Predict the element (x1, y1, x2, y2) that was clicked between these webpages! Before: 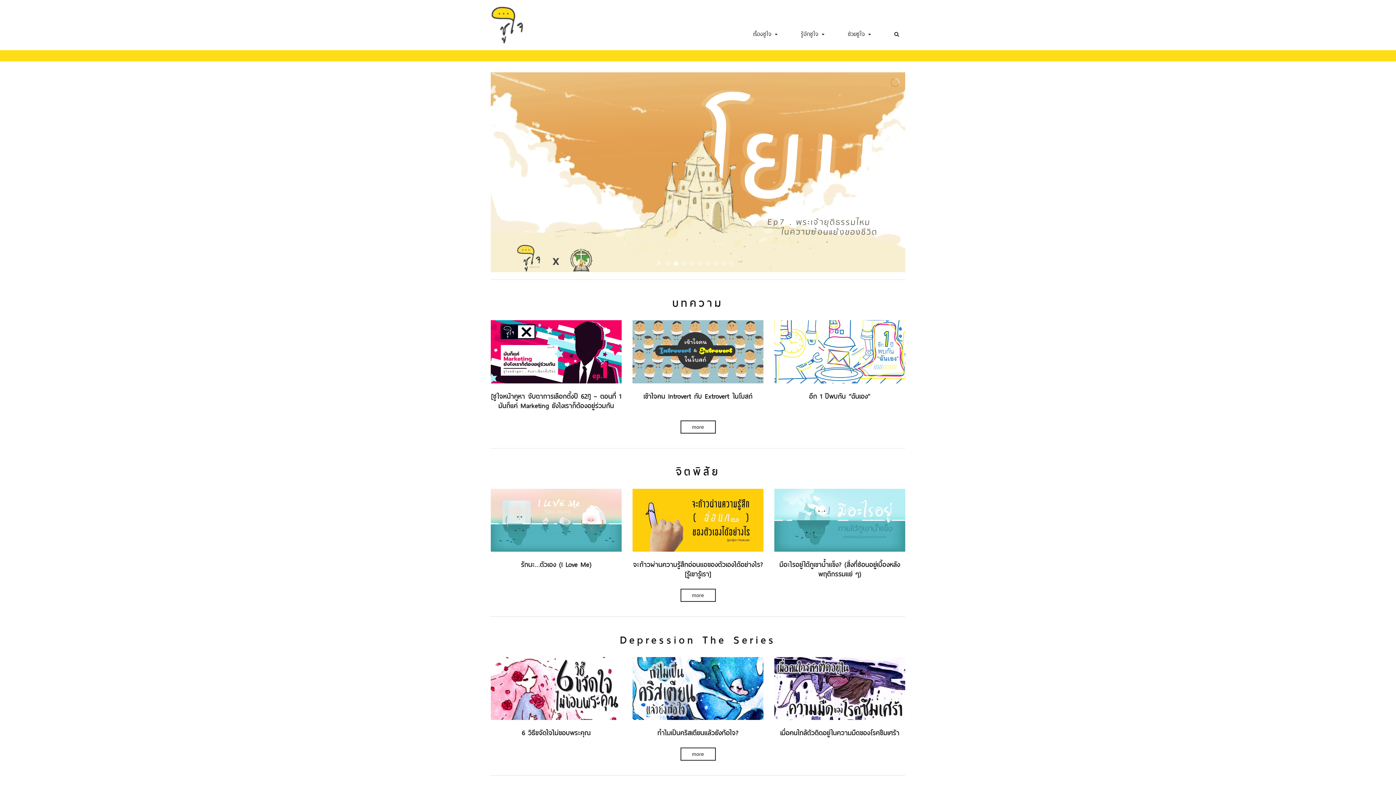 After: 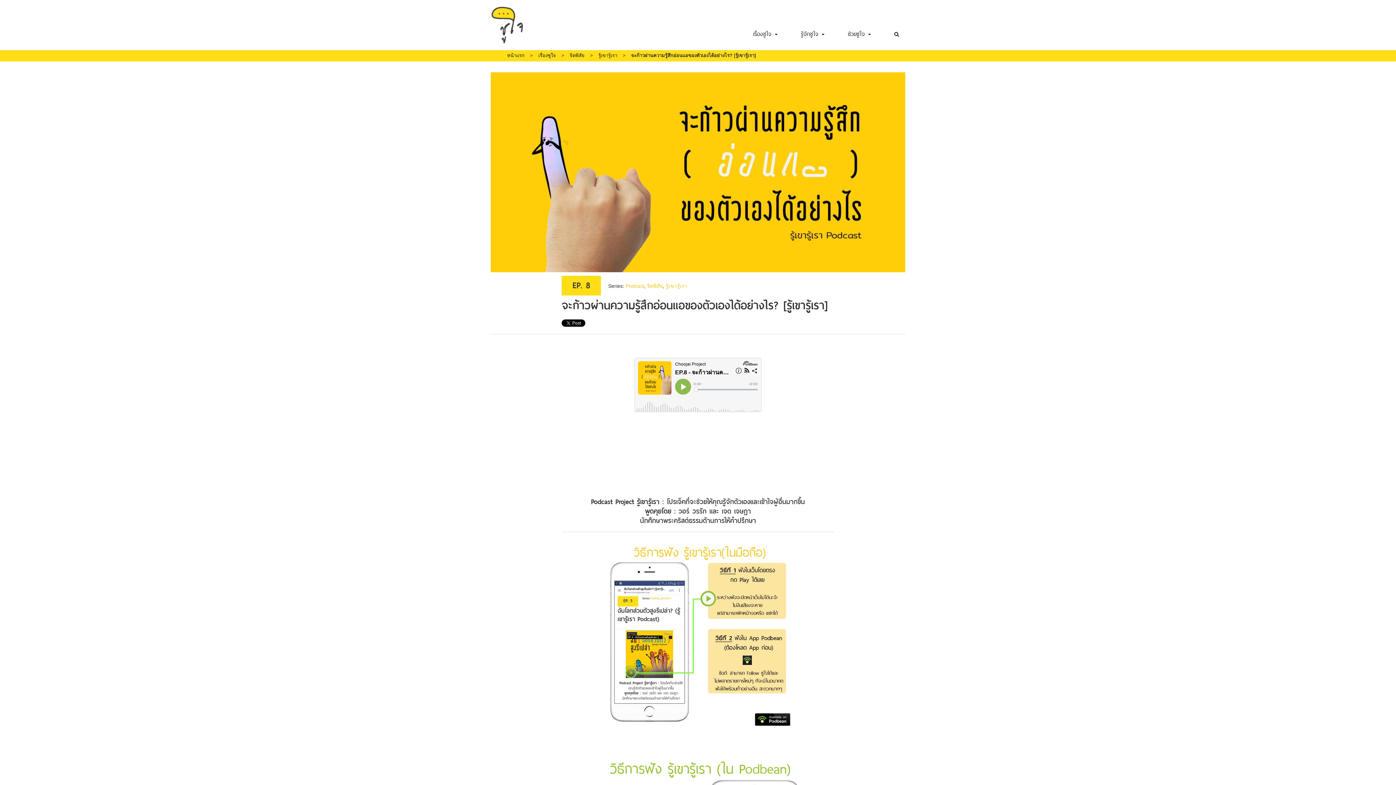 Action: bbox: (632, 488, 763, 552)